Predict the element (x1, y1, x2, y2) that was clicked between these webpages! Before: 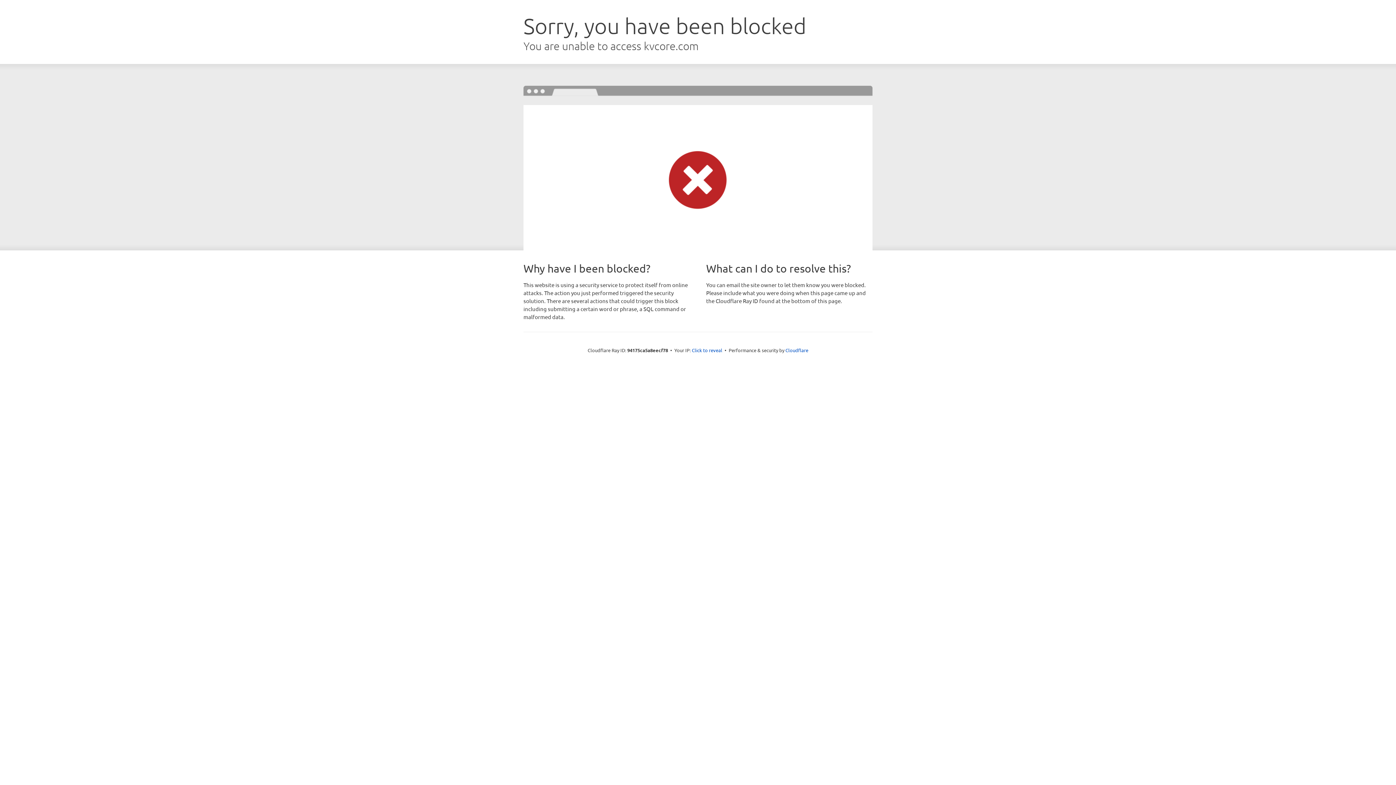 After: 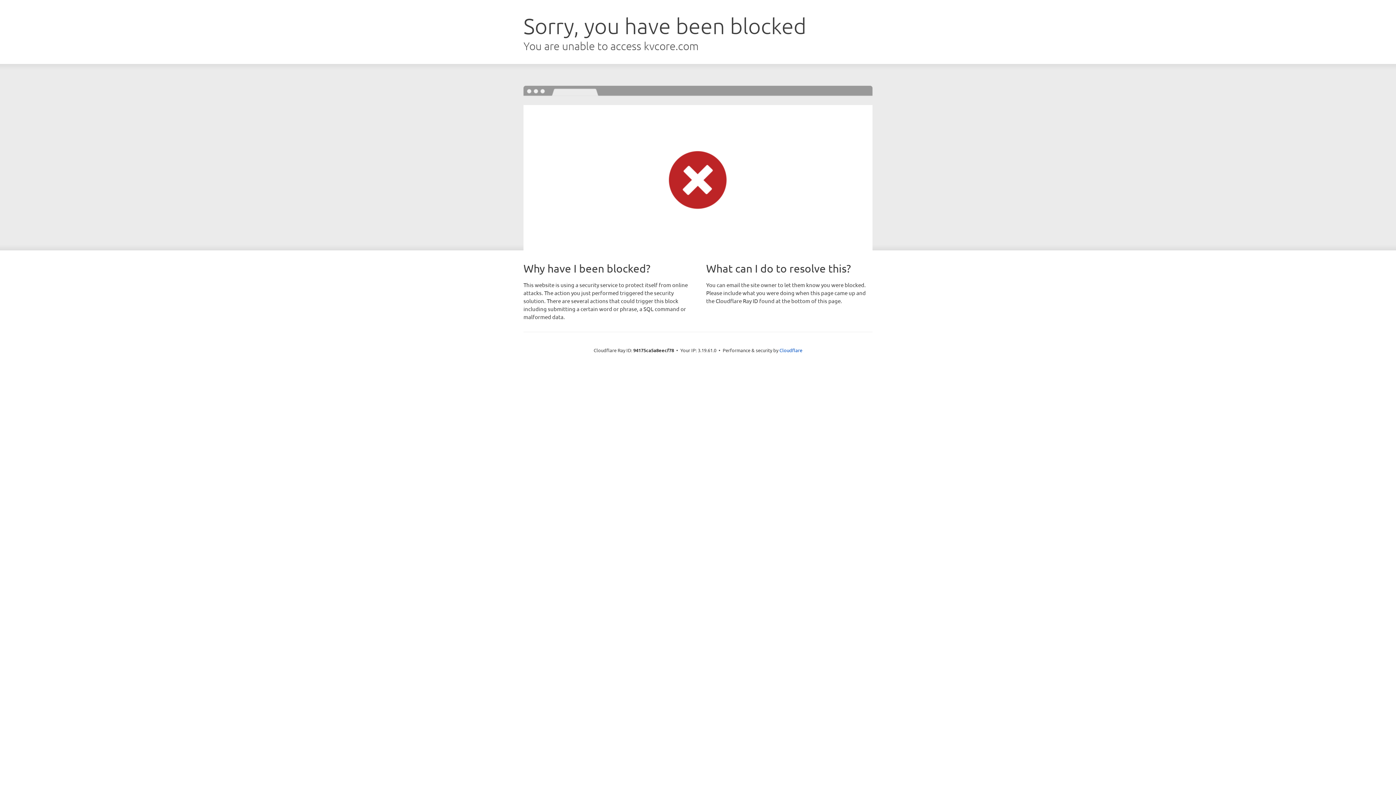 Action: label: Click to reveal bbox: (692, 346, 722, 353)